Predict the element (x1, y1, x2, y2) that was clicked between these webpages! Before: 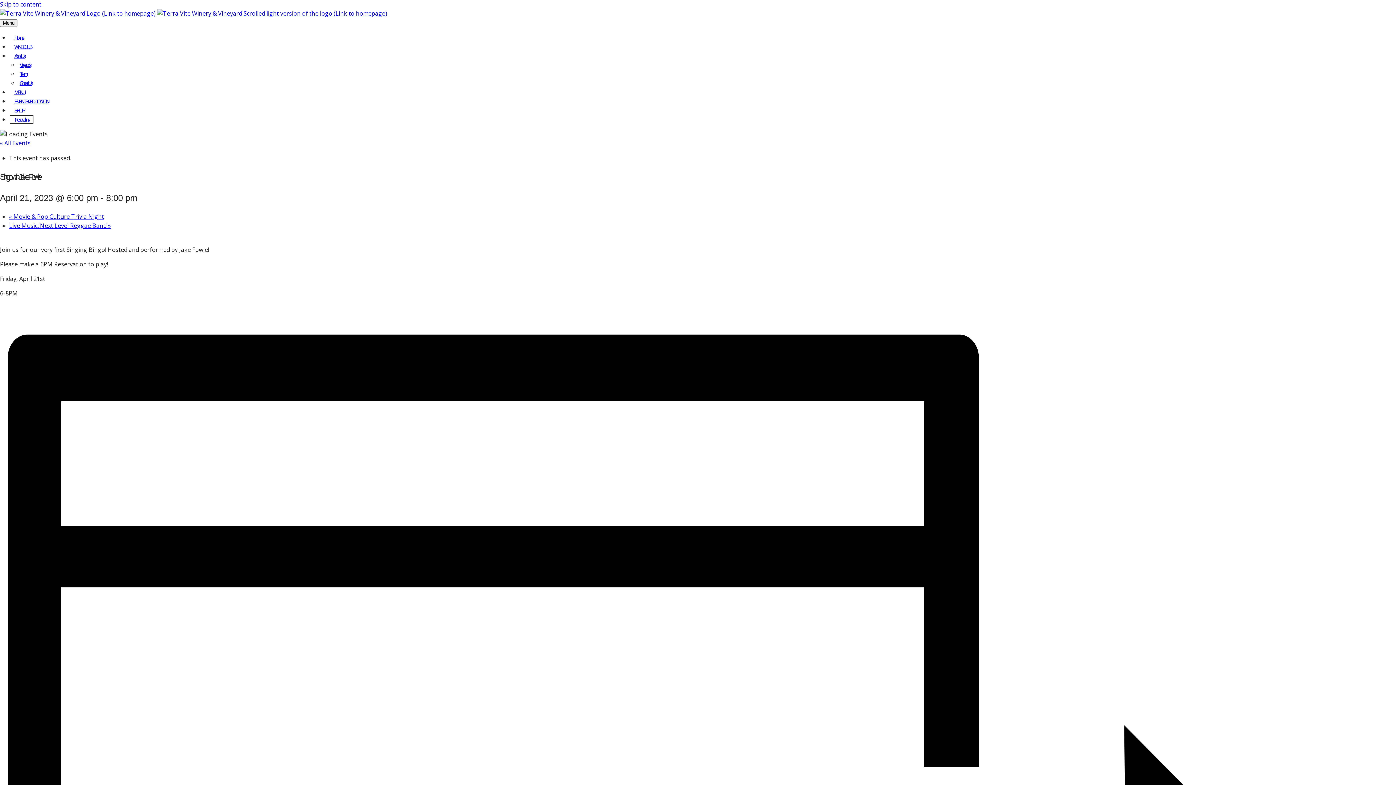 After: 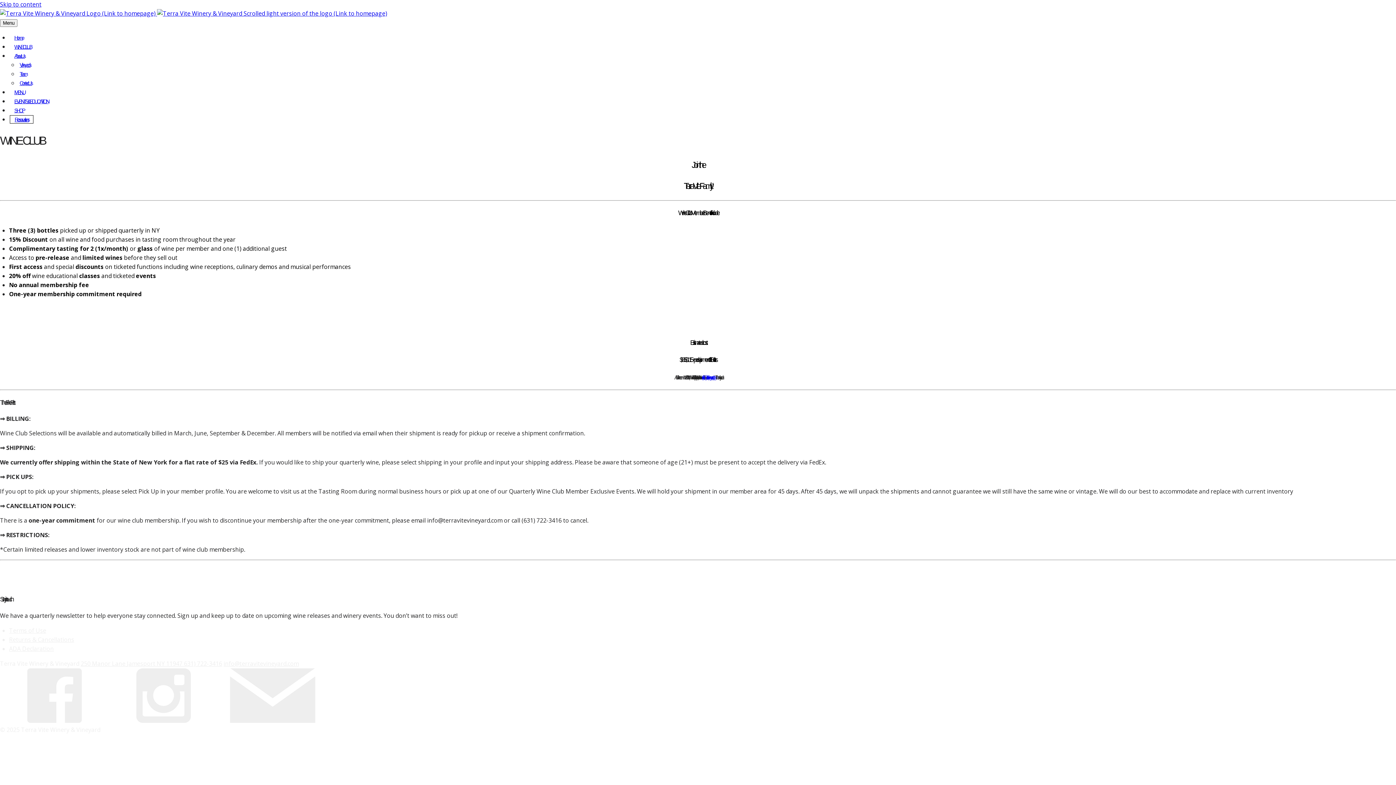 Action: bbox: (9, 42, 35, 50) label: WINE CLUB